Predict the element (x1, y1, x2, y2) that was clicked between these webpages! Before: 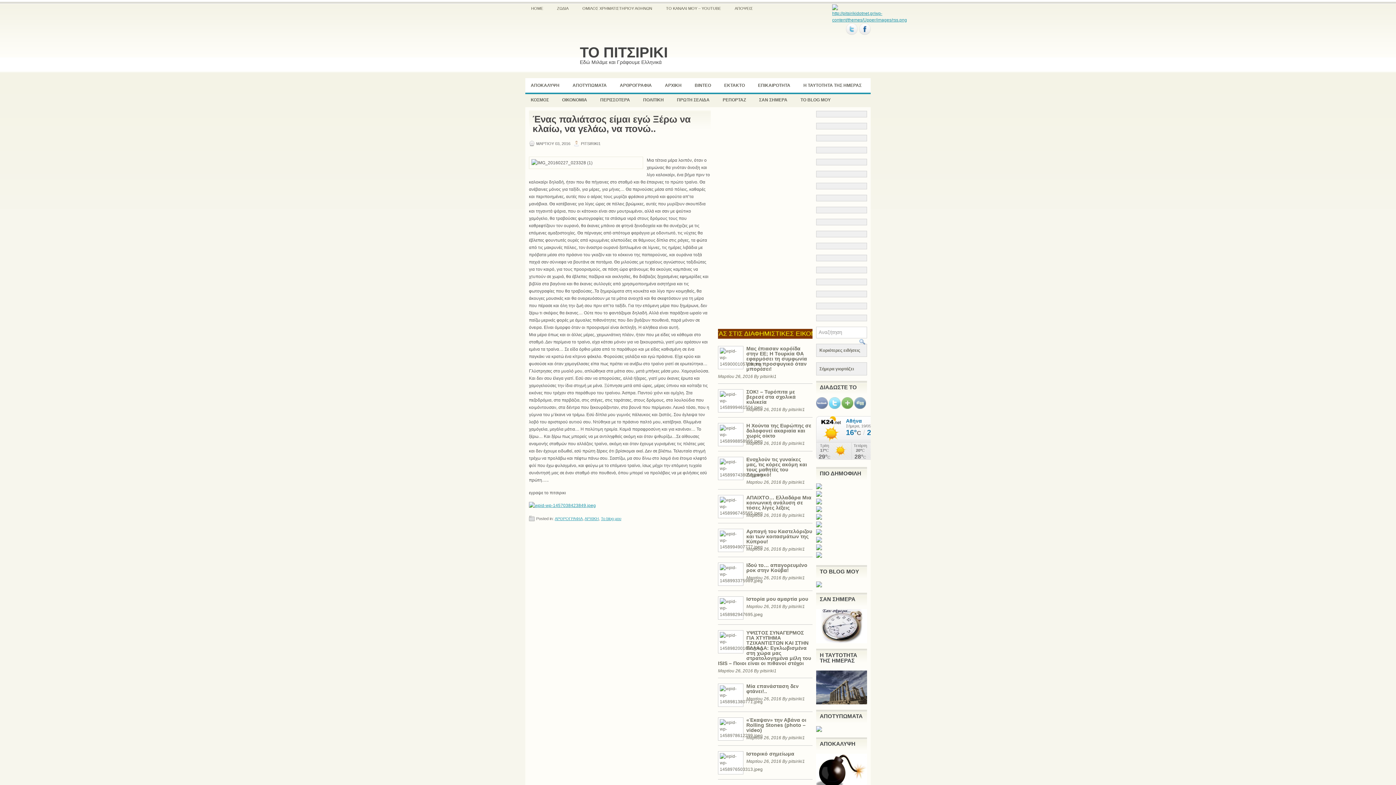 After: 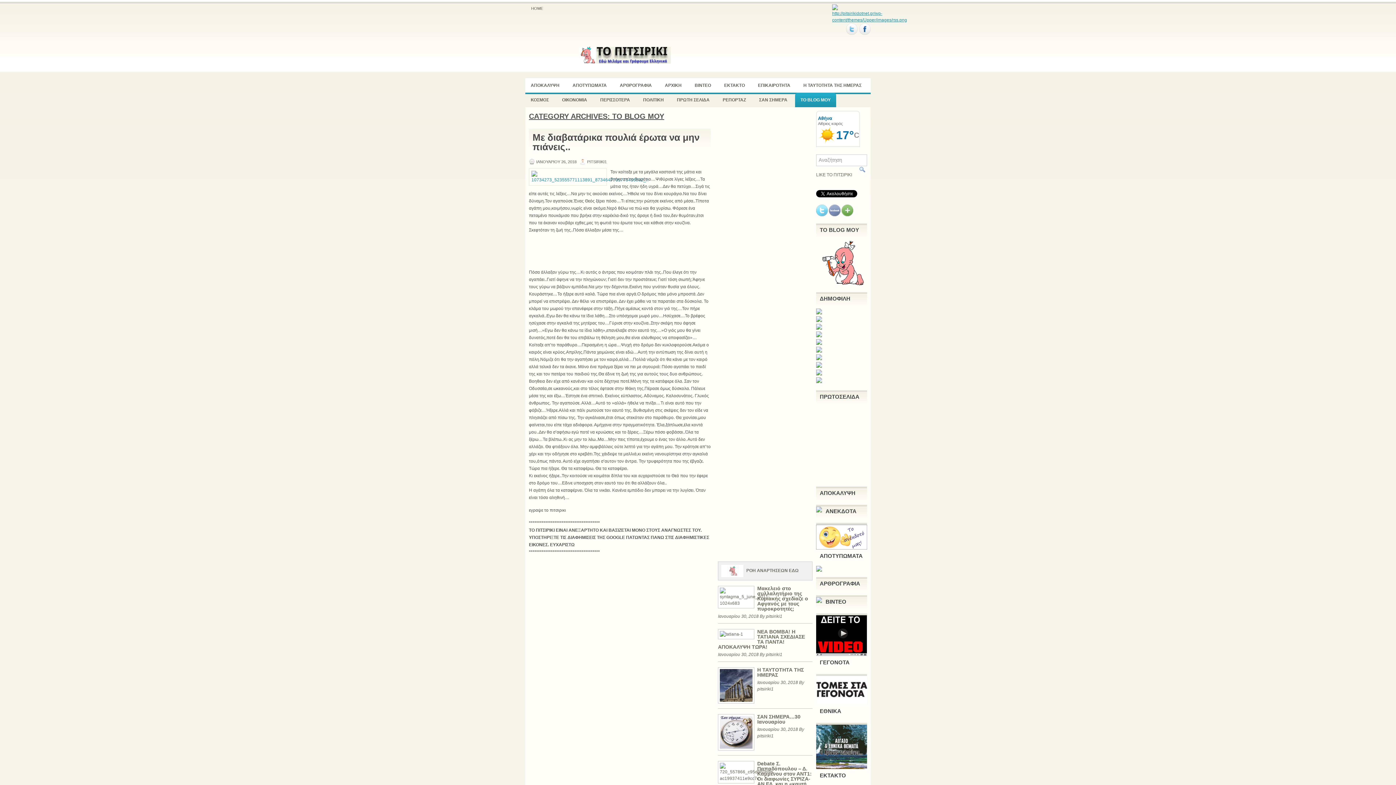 Action: bbox: (820, 568, 859, 574) label: ΤΟ BLOG ΜΟΥ